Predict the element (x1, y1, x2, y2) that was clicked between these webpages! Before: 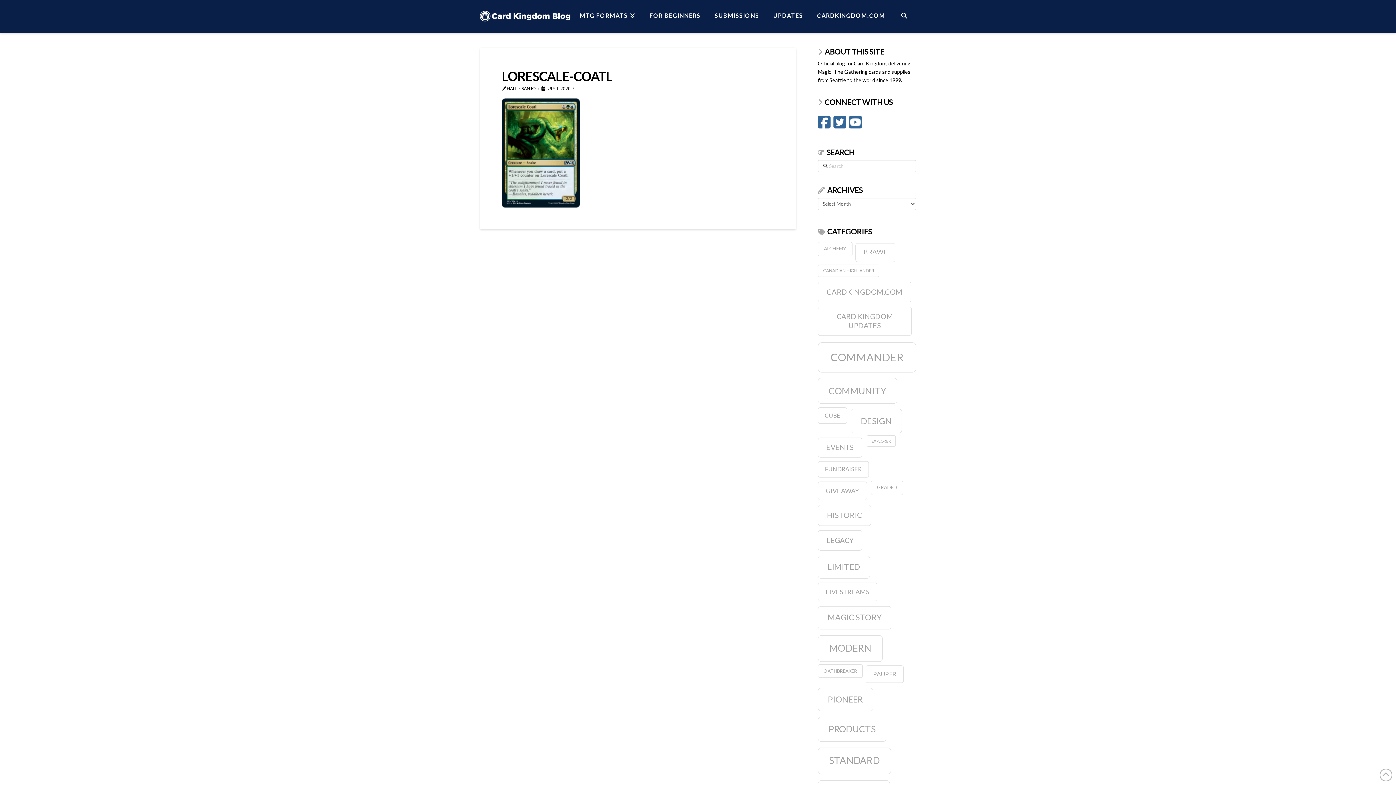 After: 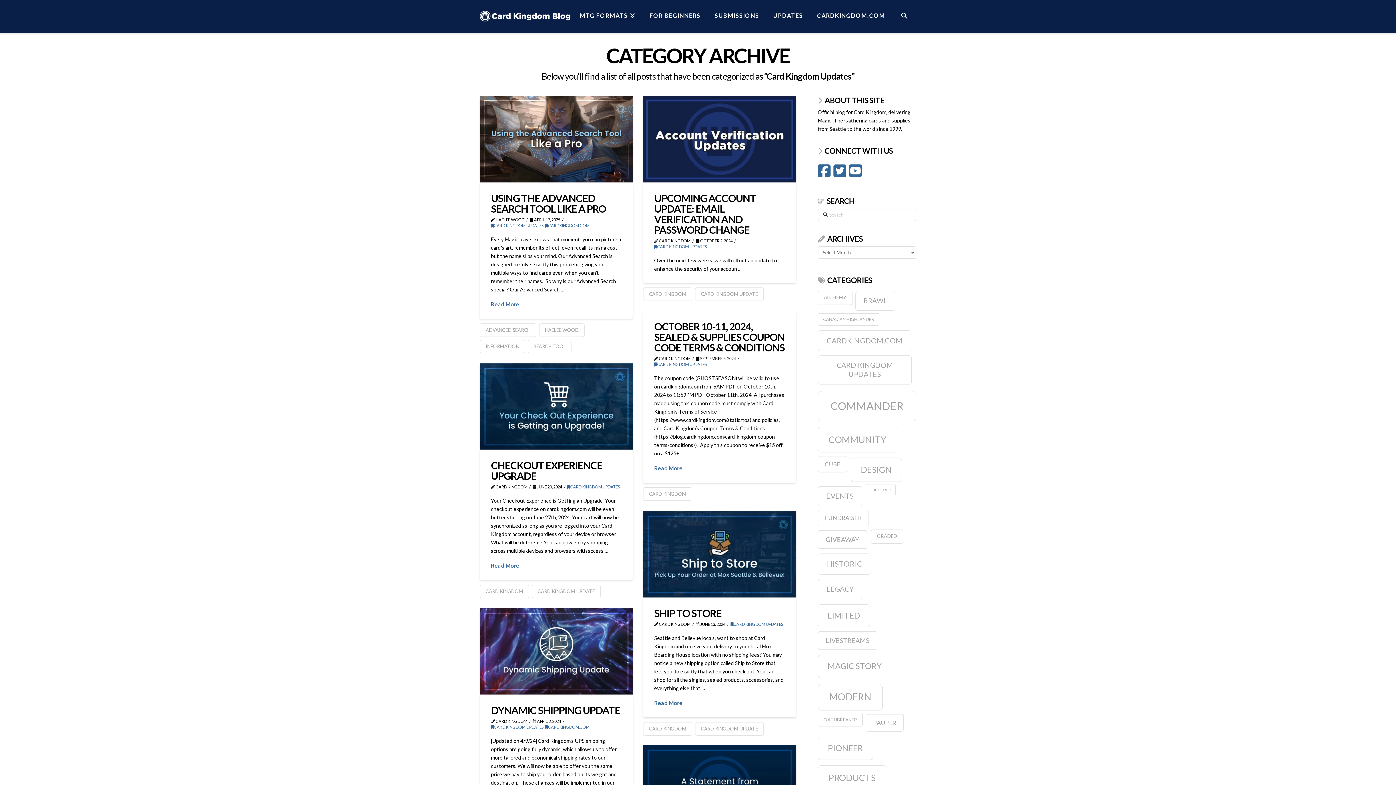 Action: label: Card Kingdom Updates (30 items) bbox: (818, 306, 912, 336)